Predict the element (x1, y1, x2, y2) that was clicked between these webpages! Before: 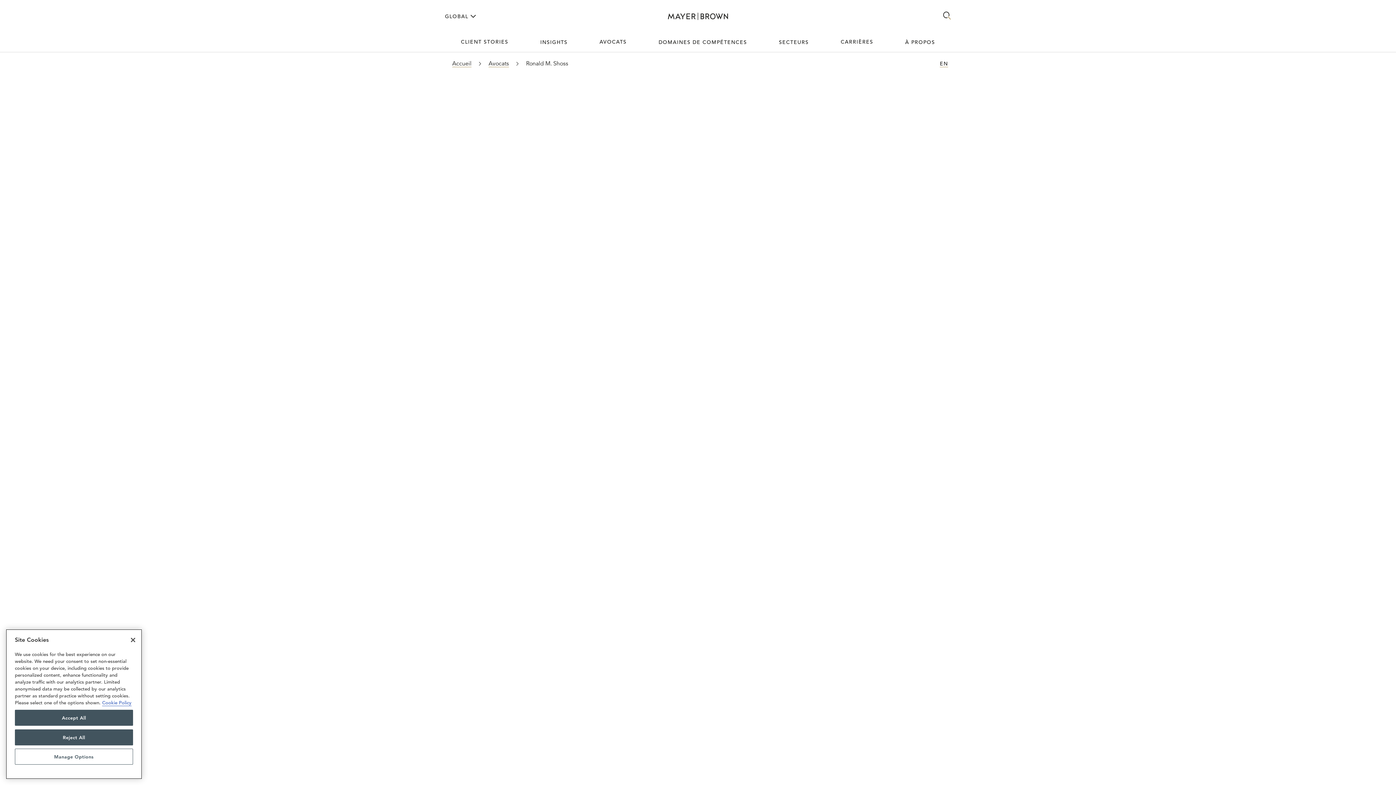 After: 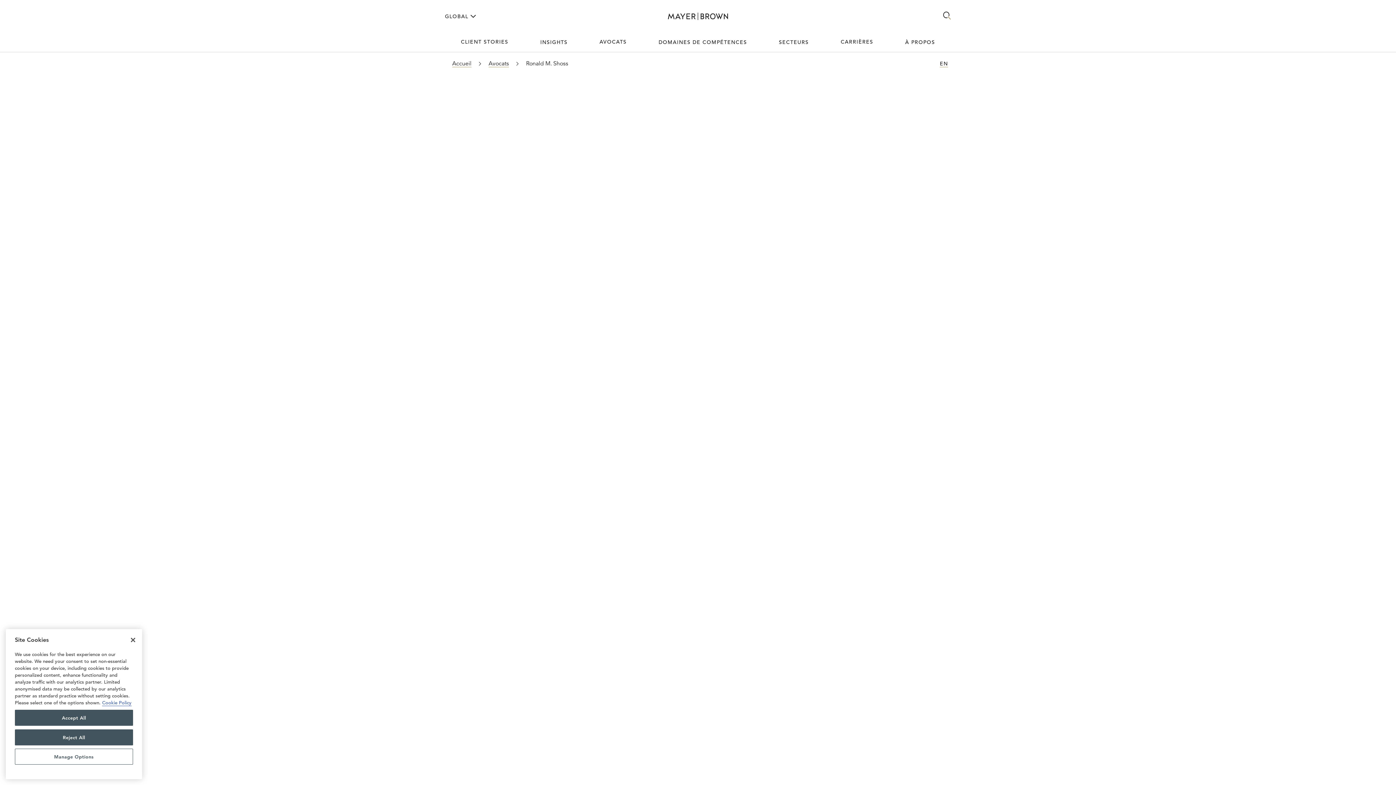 Action: bbox: (662, 94, 670, 101) label: Facebook